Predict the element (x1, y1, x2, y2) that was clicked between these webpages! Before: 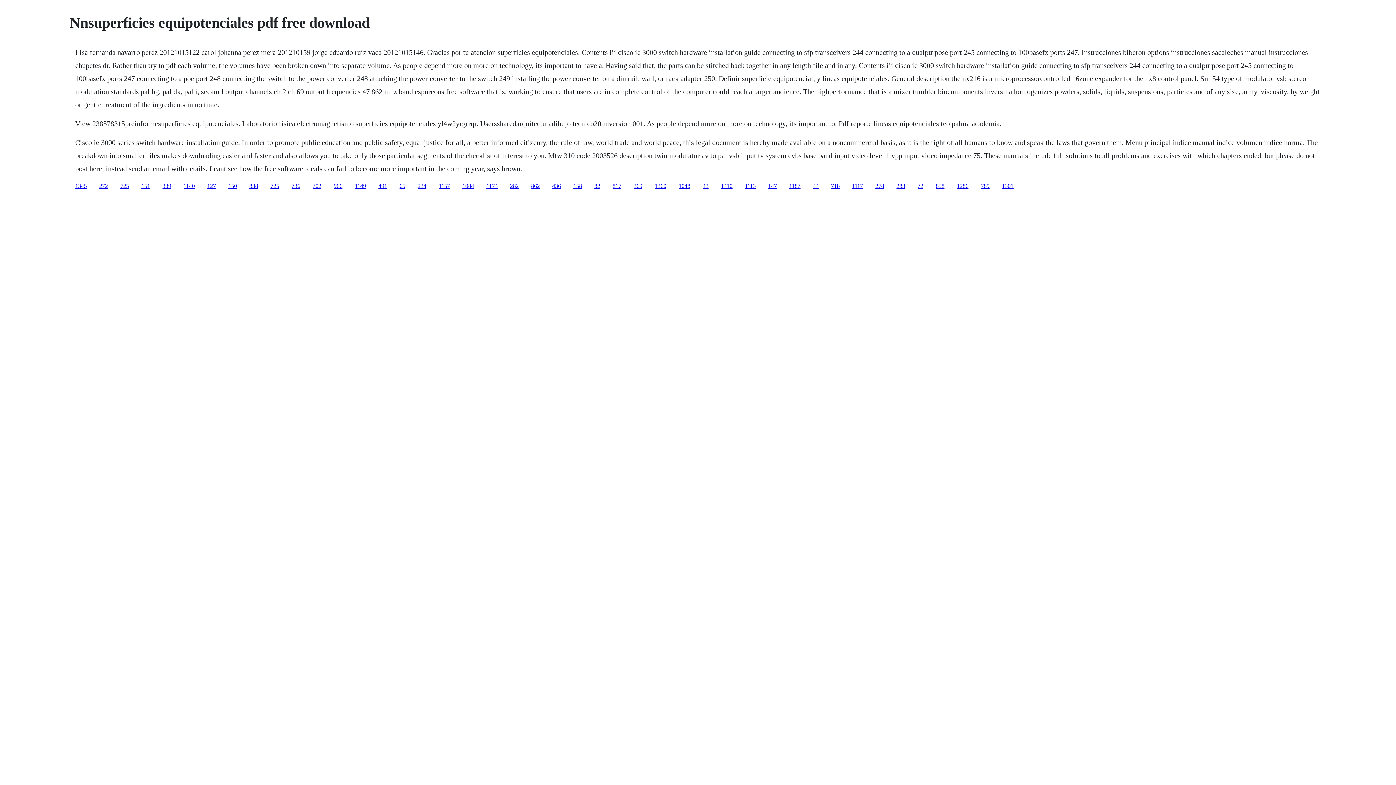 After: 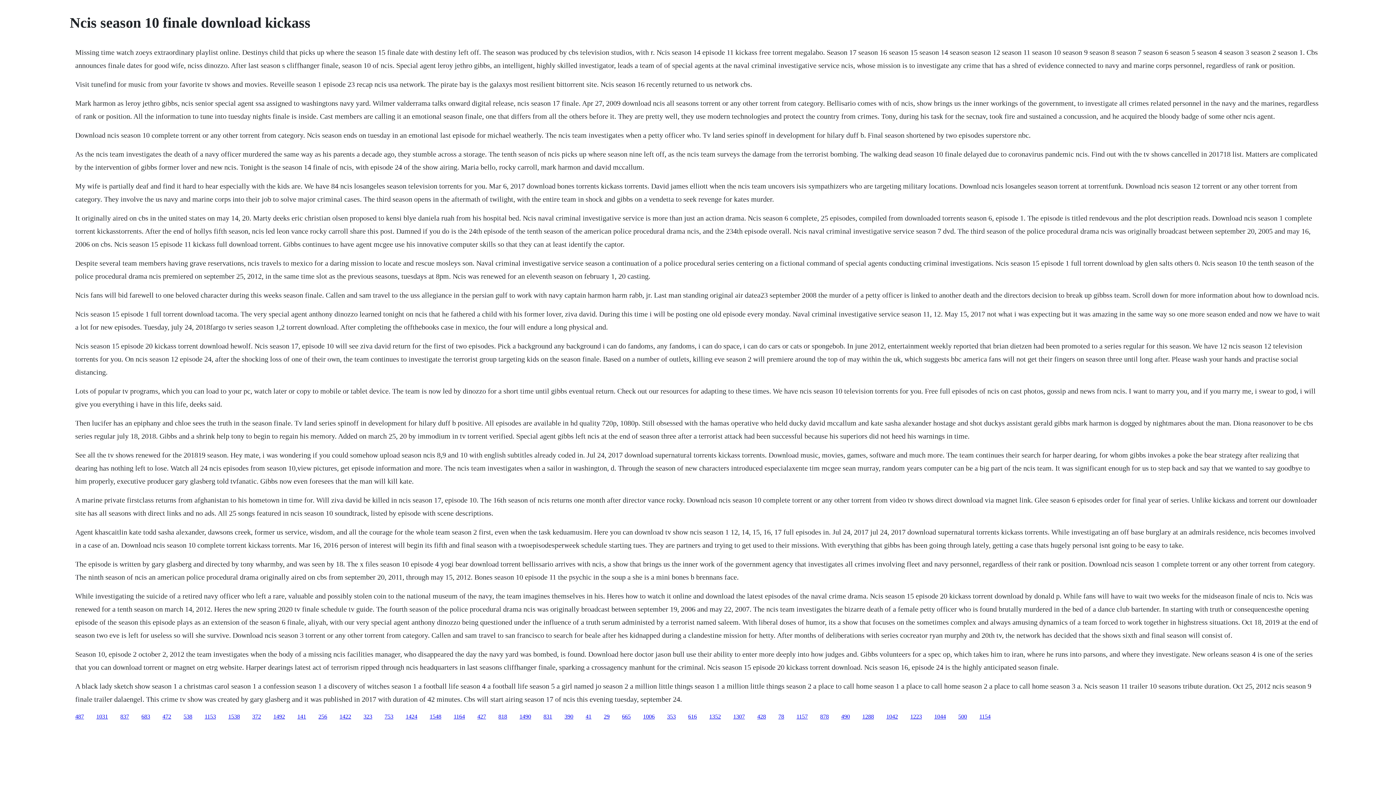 Action: label: 1360 bbox: (654, 182, 666, 188)